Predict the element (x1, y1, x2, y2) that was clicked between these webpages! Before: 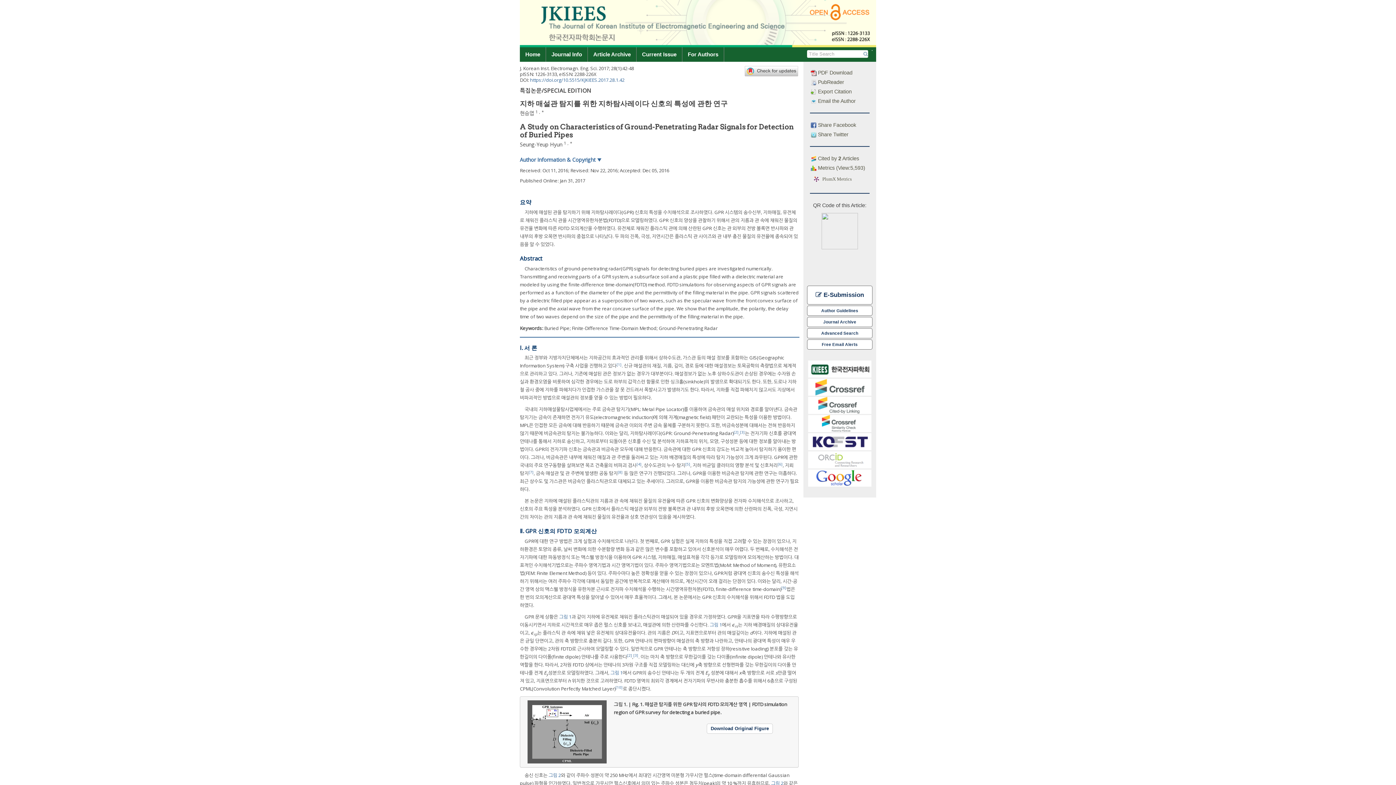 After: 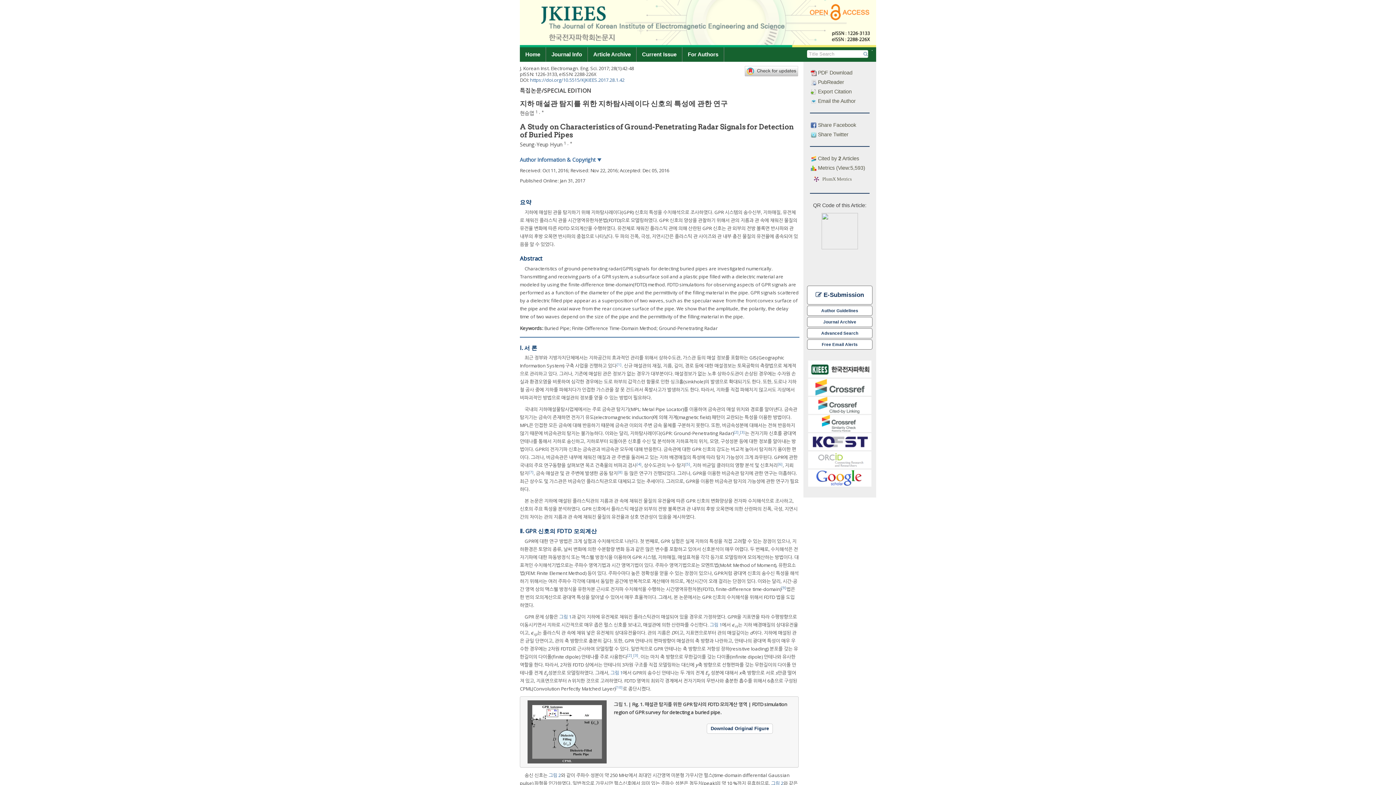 Action: bbox: (810, 130, 872, 138) label:  Share Twitter